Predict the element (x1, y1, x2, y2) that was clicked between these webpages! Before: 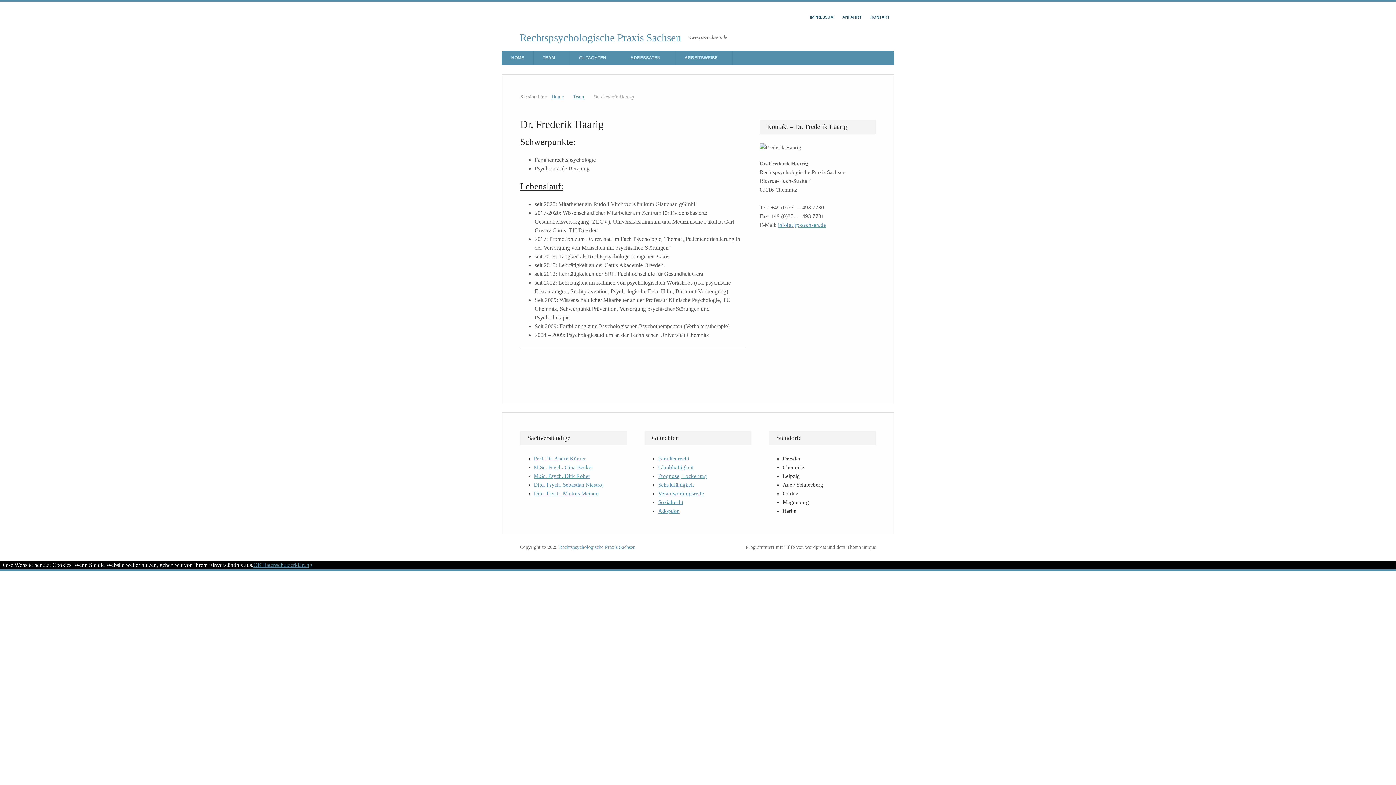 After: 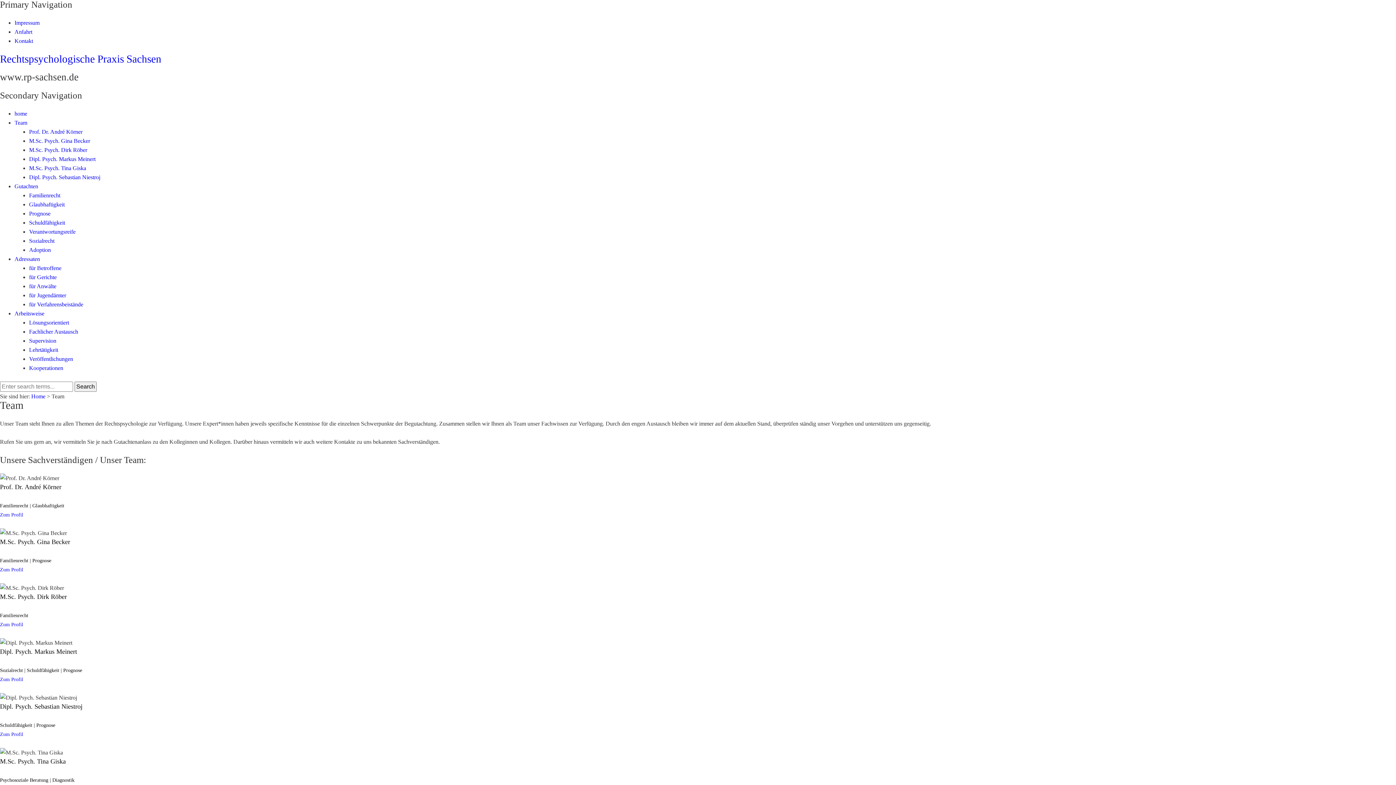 Action: label: TEAM bbox: (533, 51, 570, 64)